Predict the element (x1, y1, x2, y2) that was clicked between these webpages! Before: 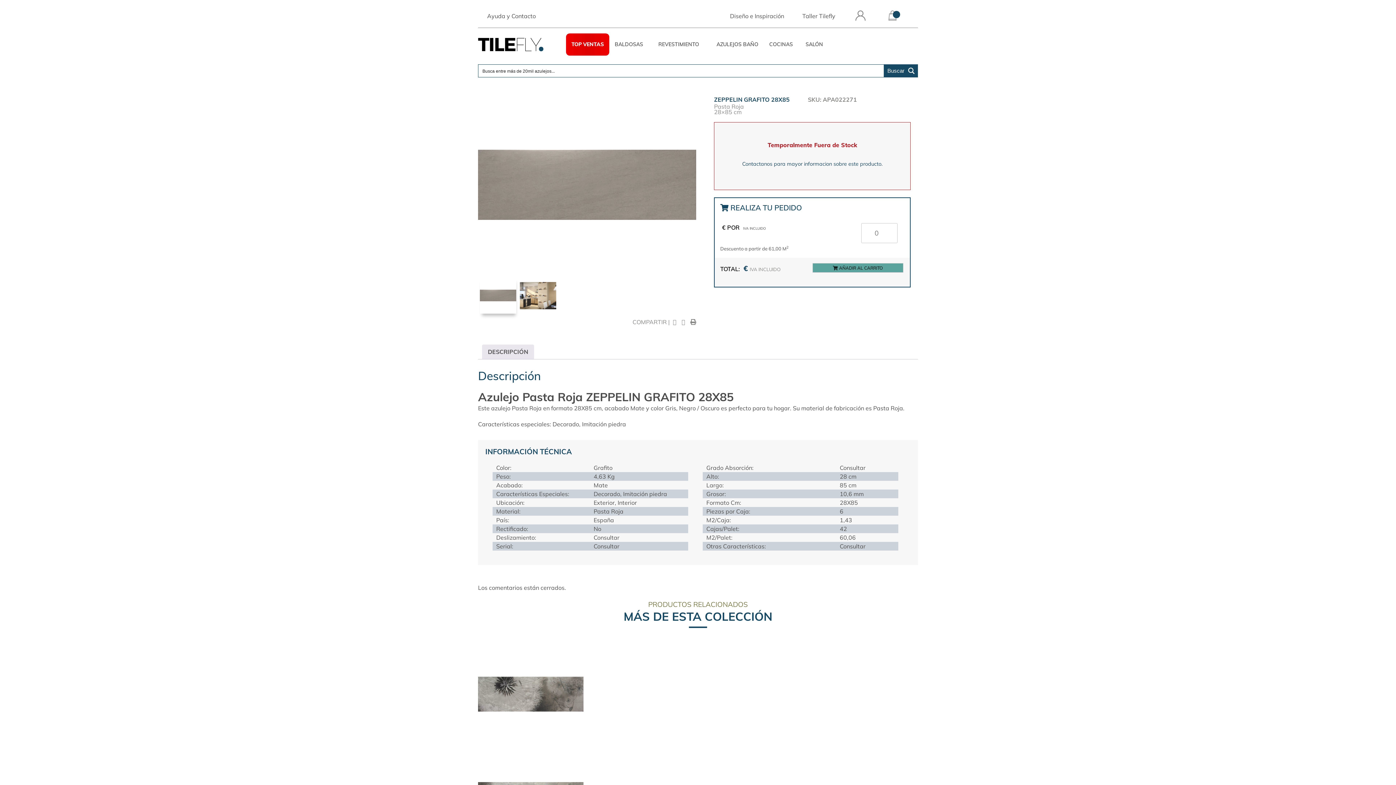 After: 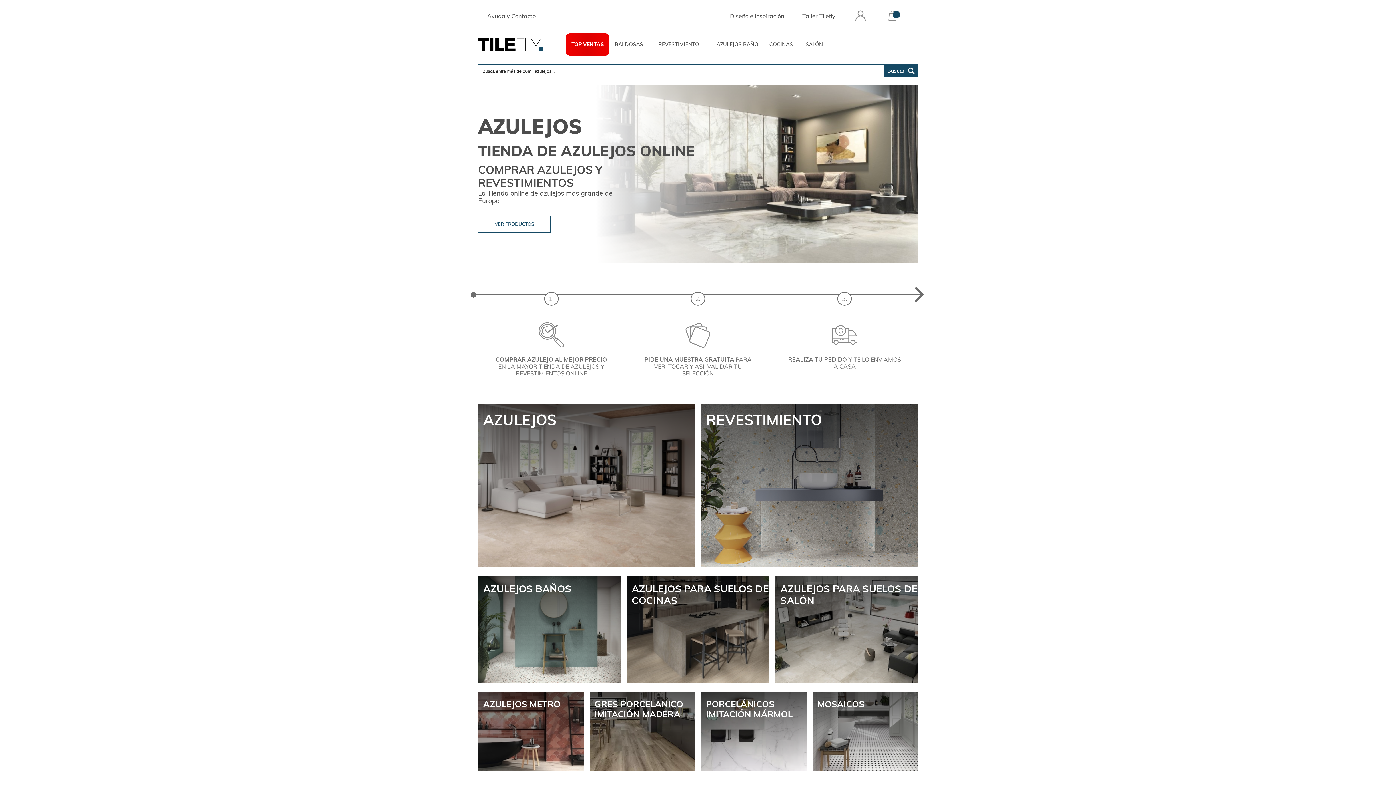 Action: bbox: (478, 37, 543, 51)